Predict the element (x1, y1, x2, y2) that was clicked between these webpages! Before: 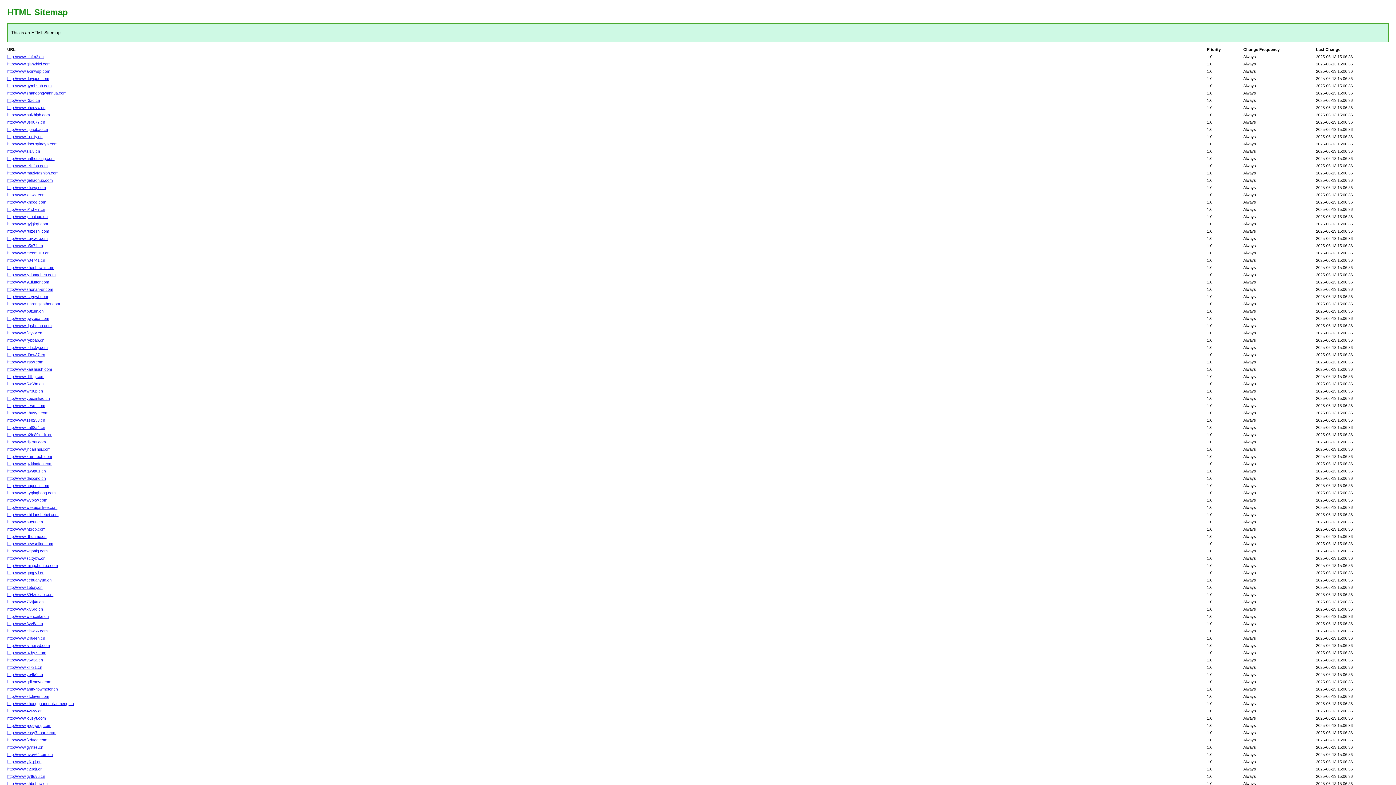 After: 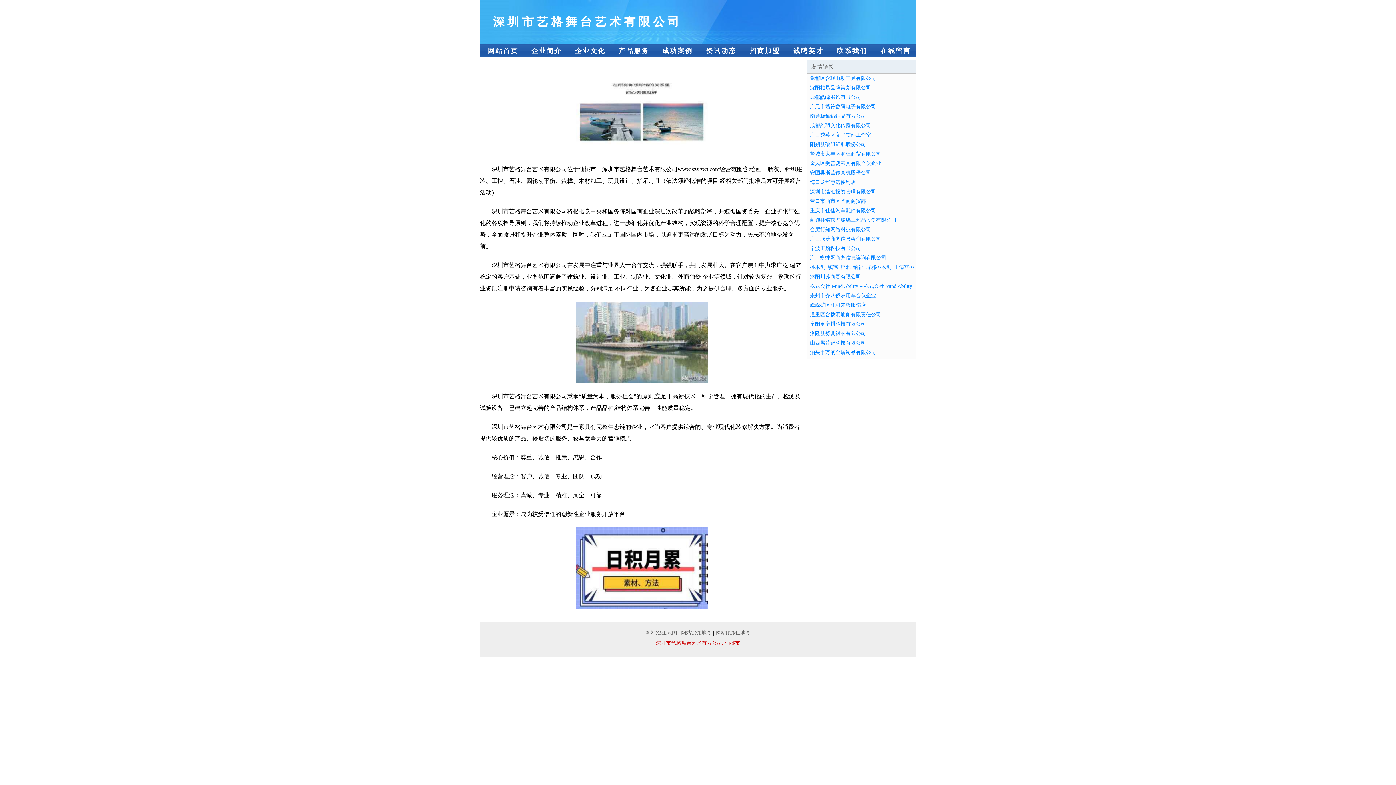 Action: bbox: (7, 294, 48, 298) label: http://www.szygwt.com